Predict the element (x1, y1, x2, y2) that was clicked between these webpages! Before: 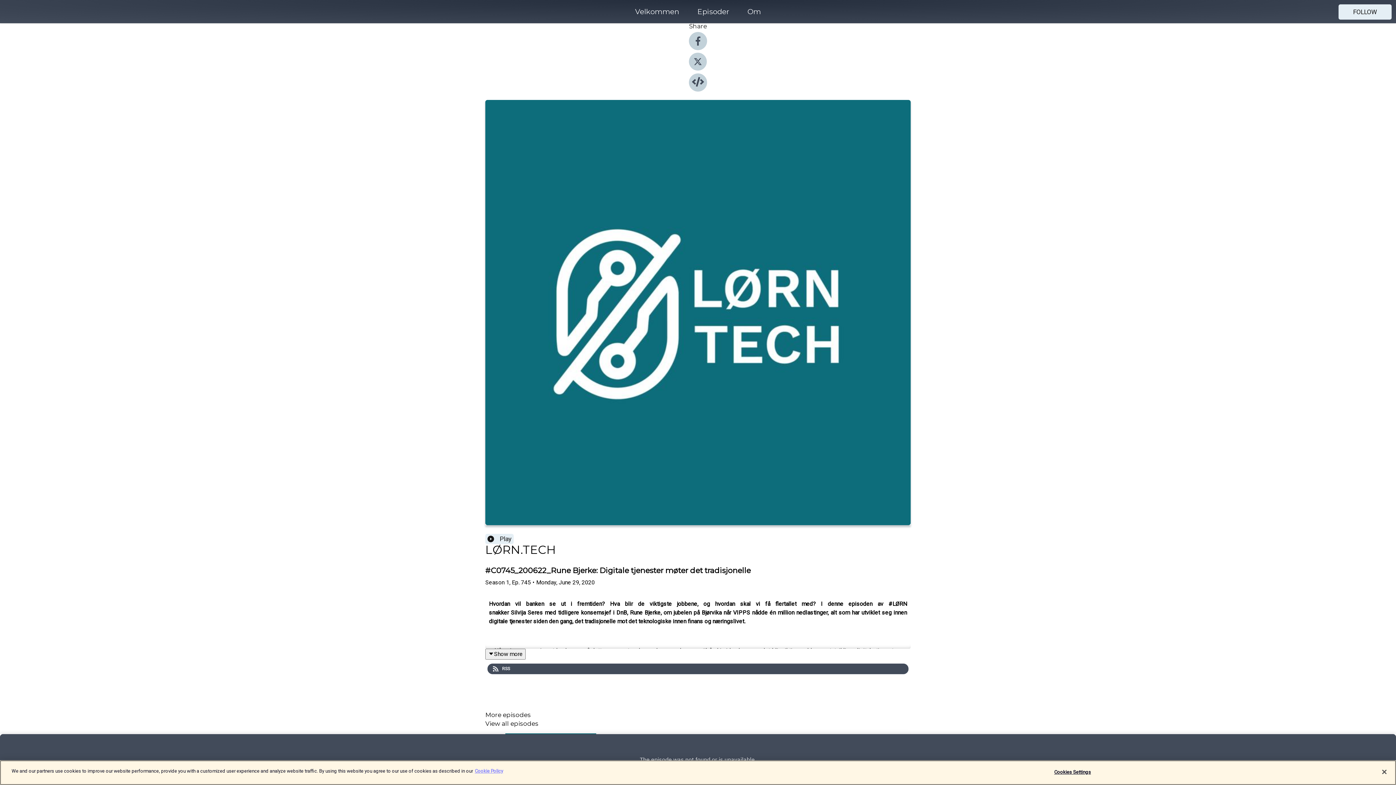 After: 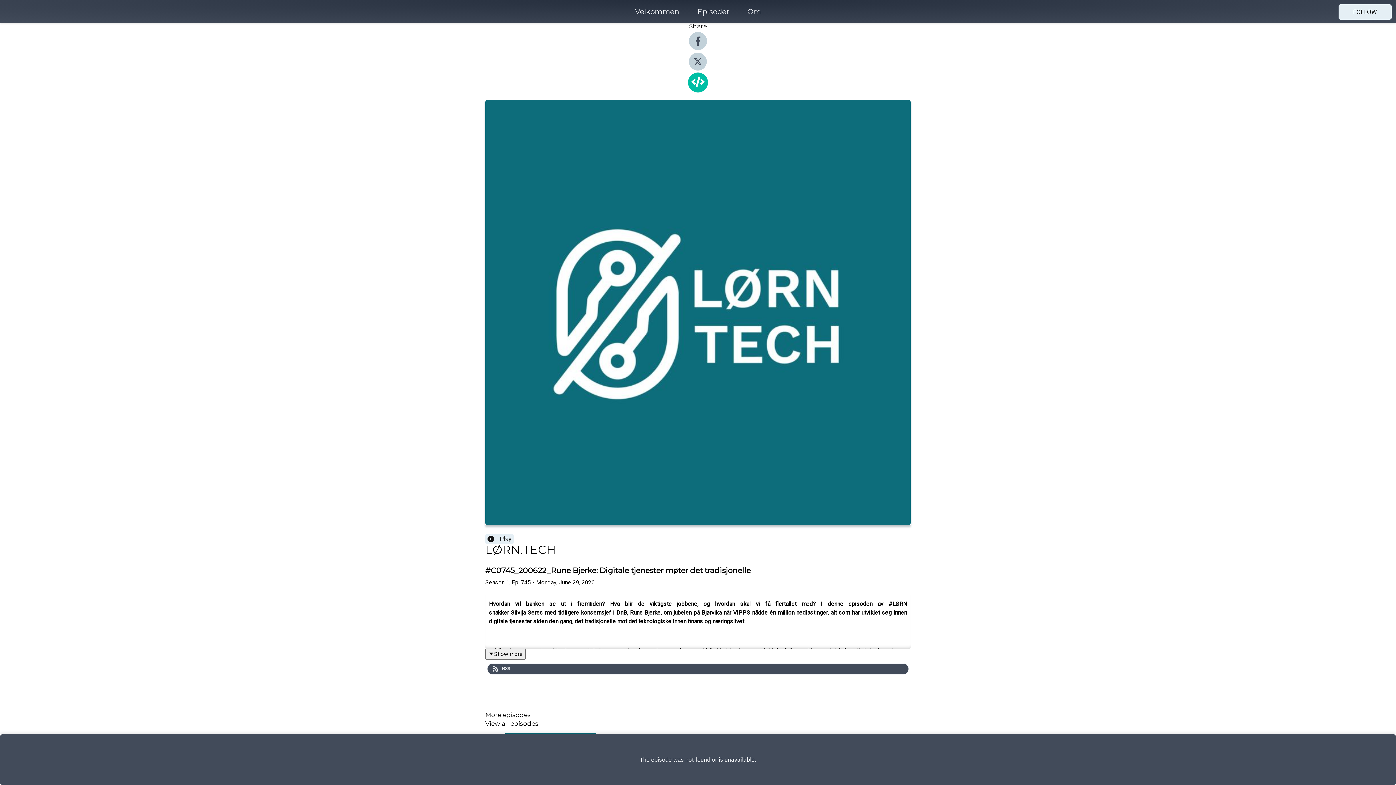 Action: bbox: (689, 86, 707, 93)